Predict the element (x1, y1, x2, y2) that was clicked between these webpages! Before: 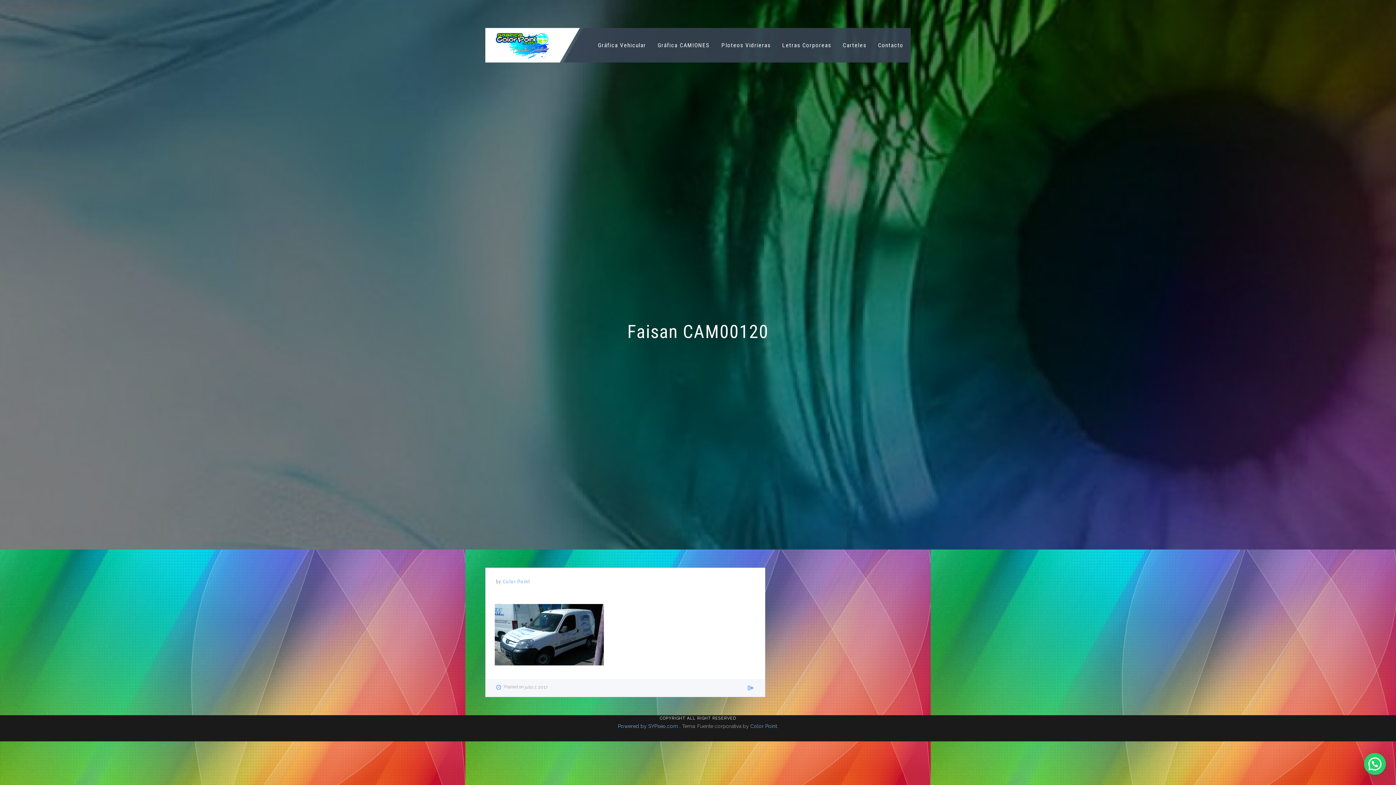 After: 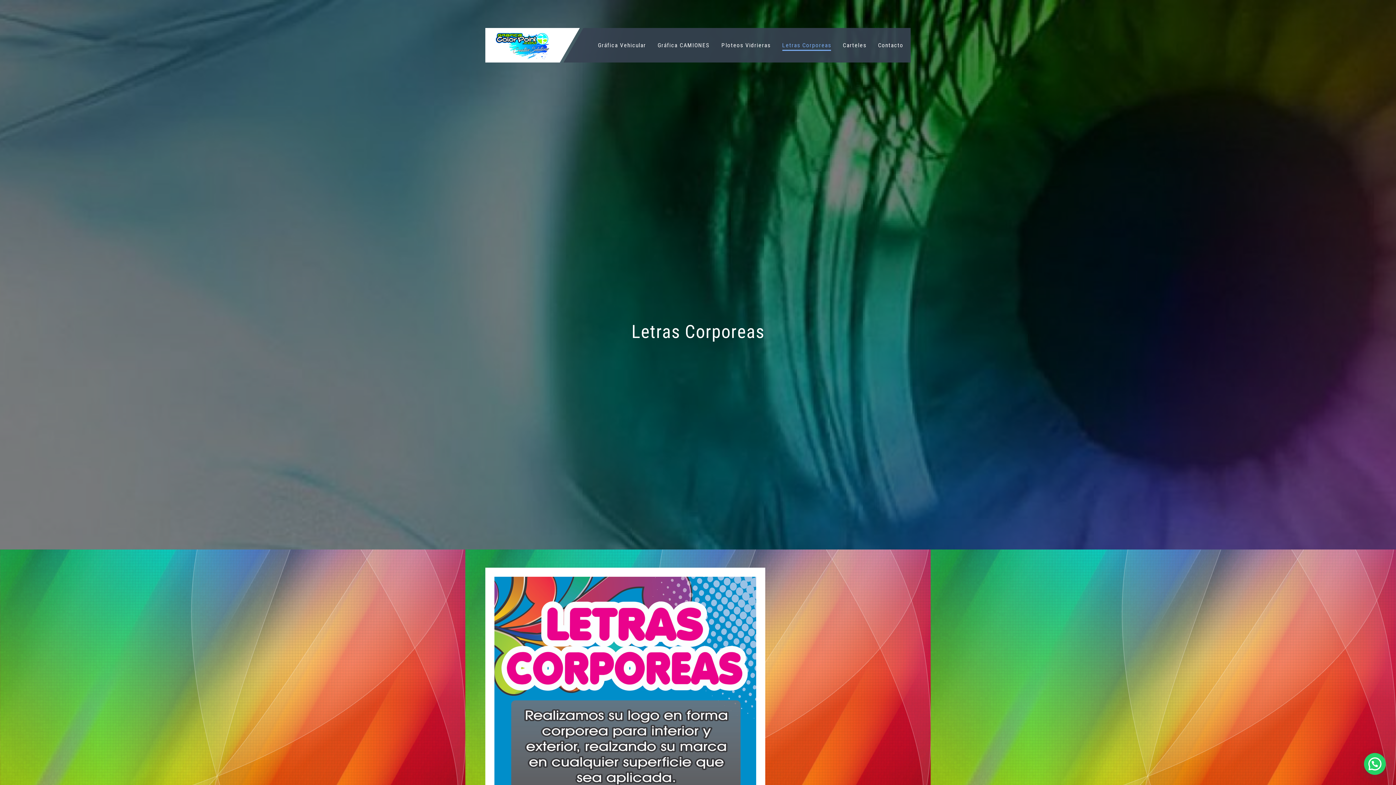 Action: bbox: (782, 39, 831, 50) label: Letras Corporeas